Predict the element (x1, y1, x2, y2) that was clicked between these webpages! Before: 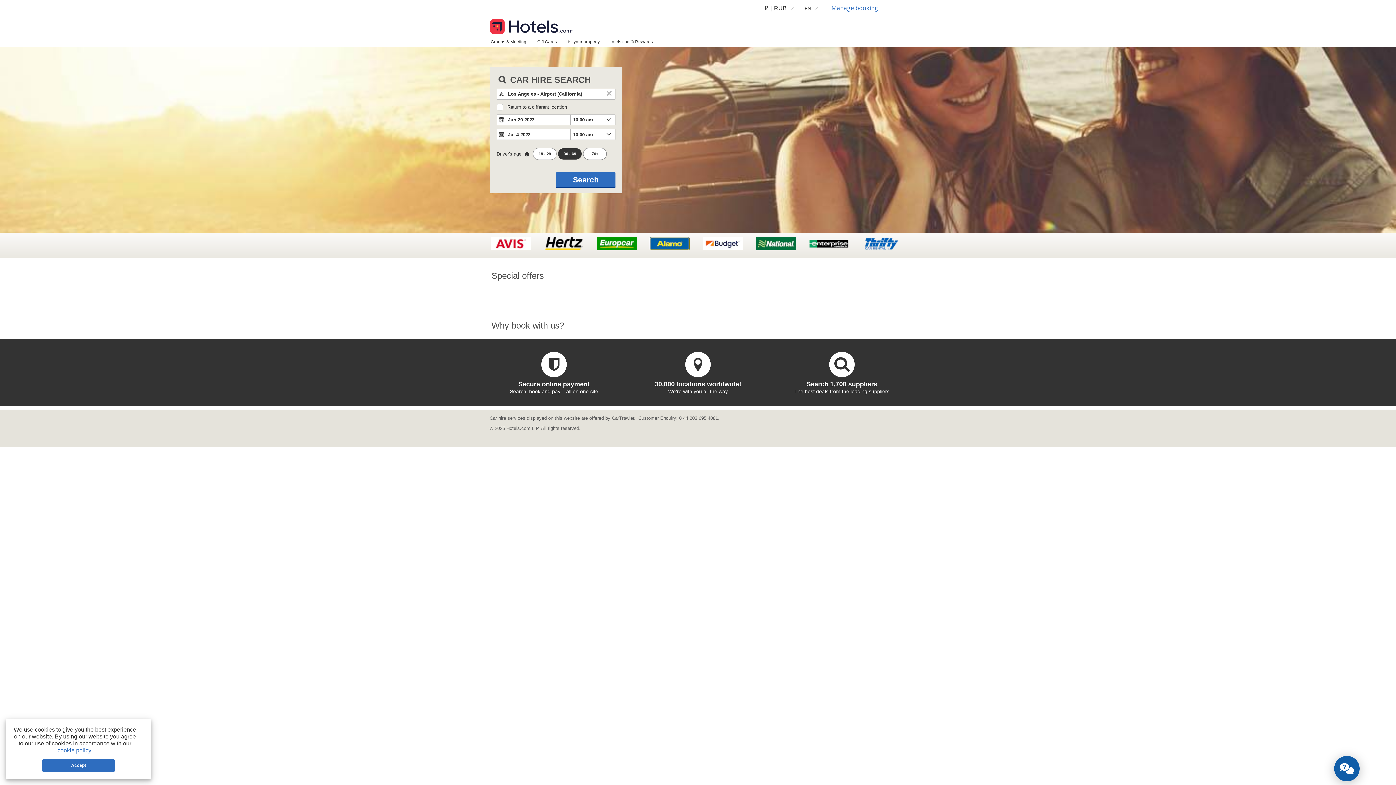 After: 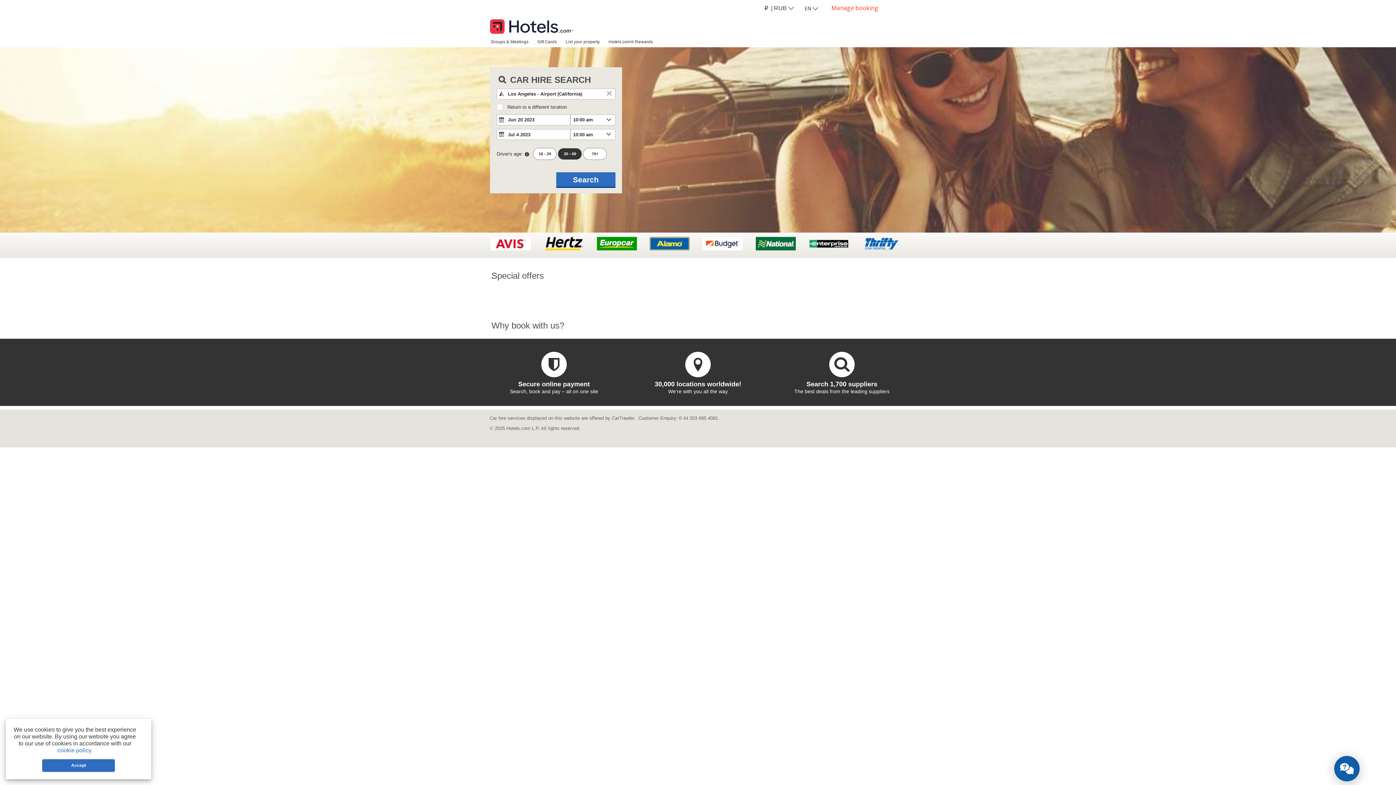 Action: bbox: (825, 0, 884, 16) label: Manage booking